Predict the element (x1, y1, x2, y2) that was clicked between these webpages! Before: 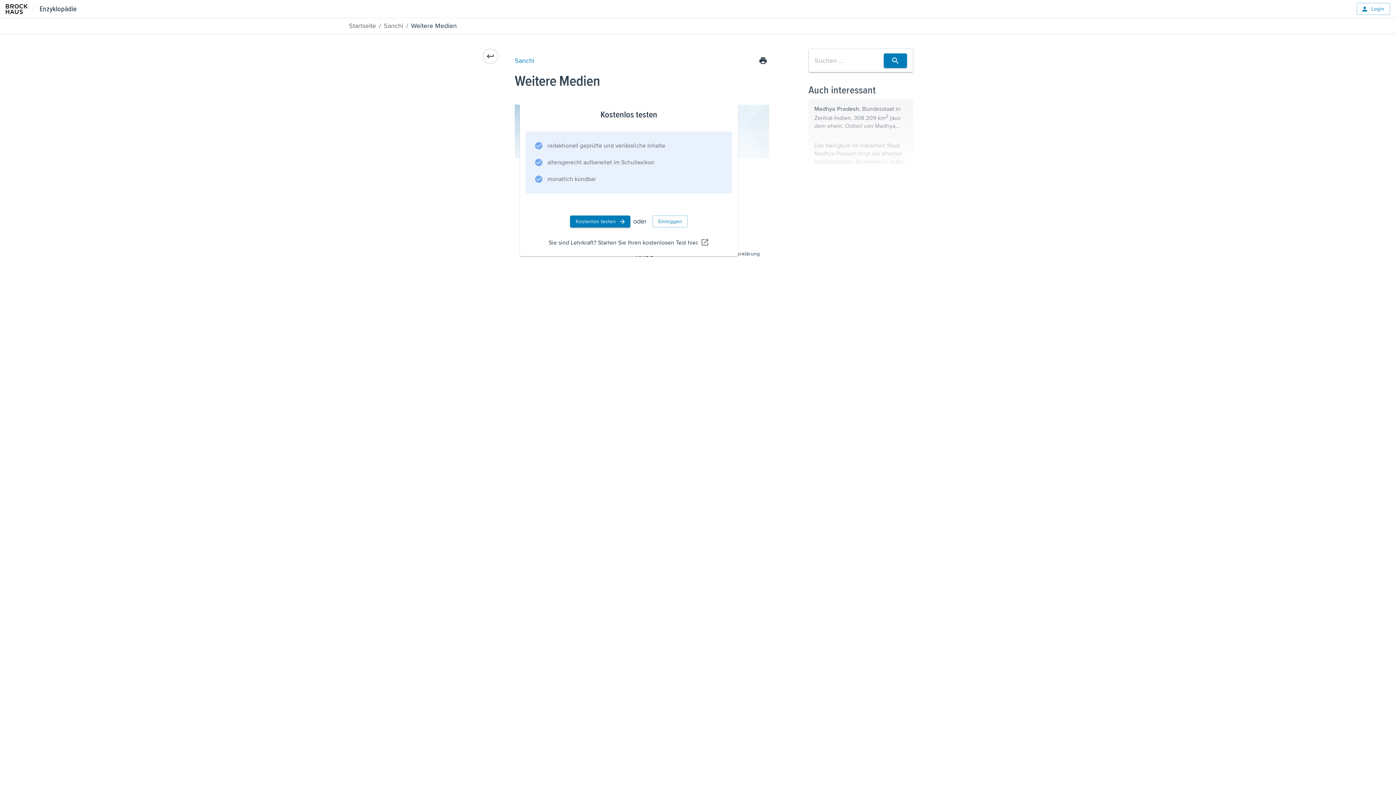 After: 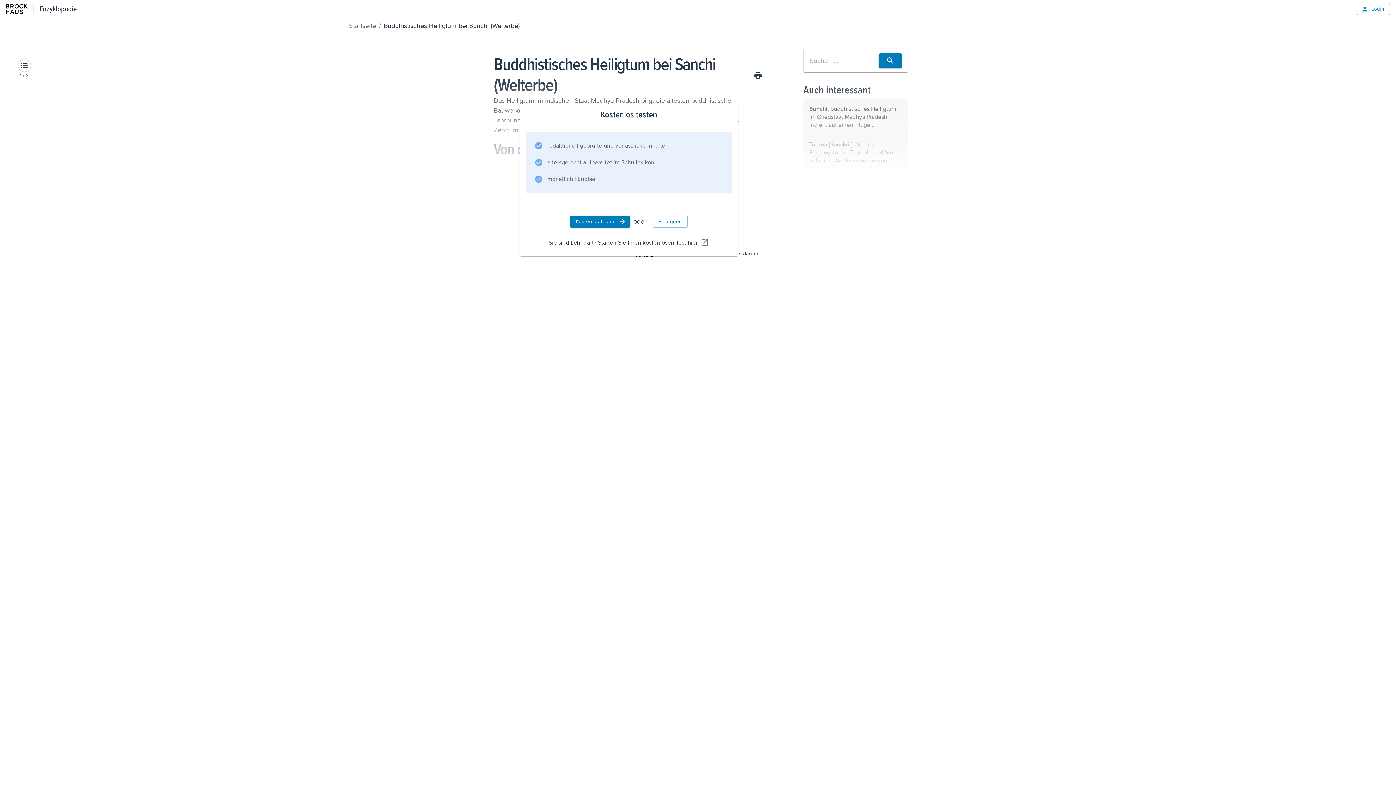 Action: label: Das Heiligtum im indischen Staat Madhya Pradesh birgt die ältesten buddhistischen Bauwerke in Indien. Dazu zählen Stupas, Reliefs und Buddha-Skulpturen aus dem 3. Jahrhundert v. Chr. Das Heiligtum war bis ins 12. ... bbox: (808, 135, 913, 171)